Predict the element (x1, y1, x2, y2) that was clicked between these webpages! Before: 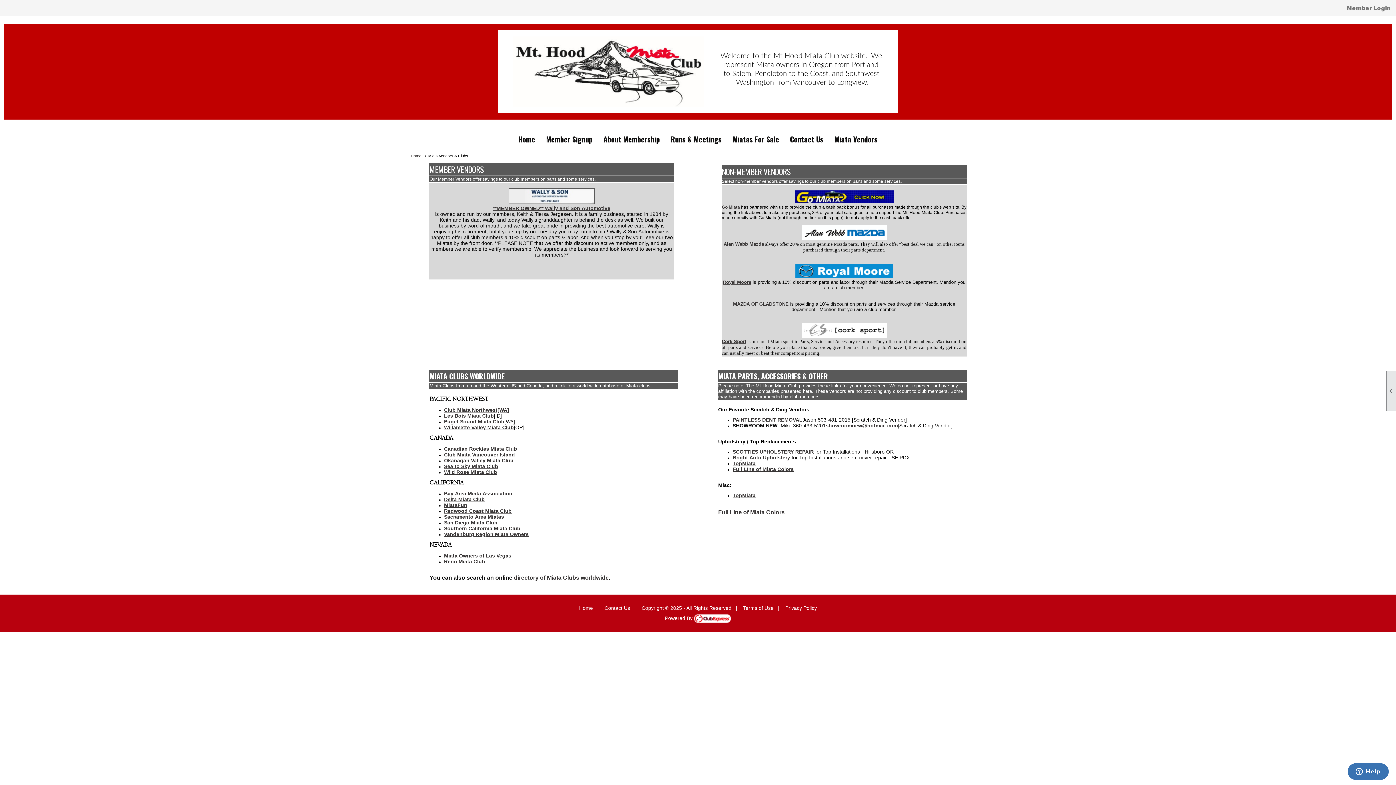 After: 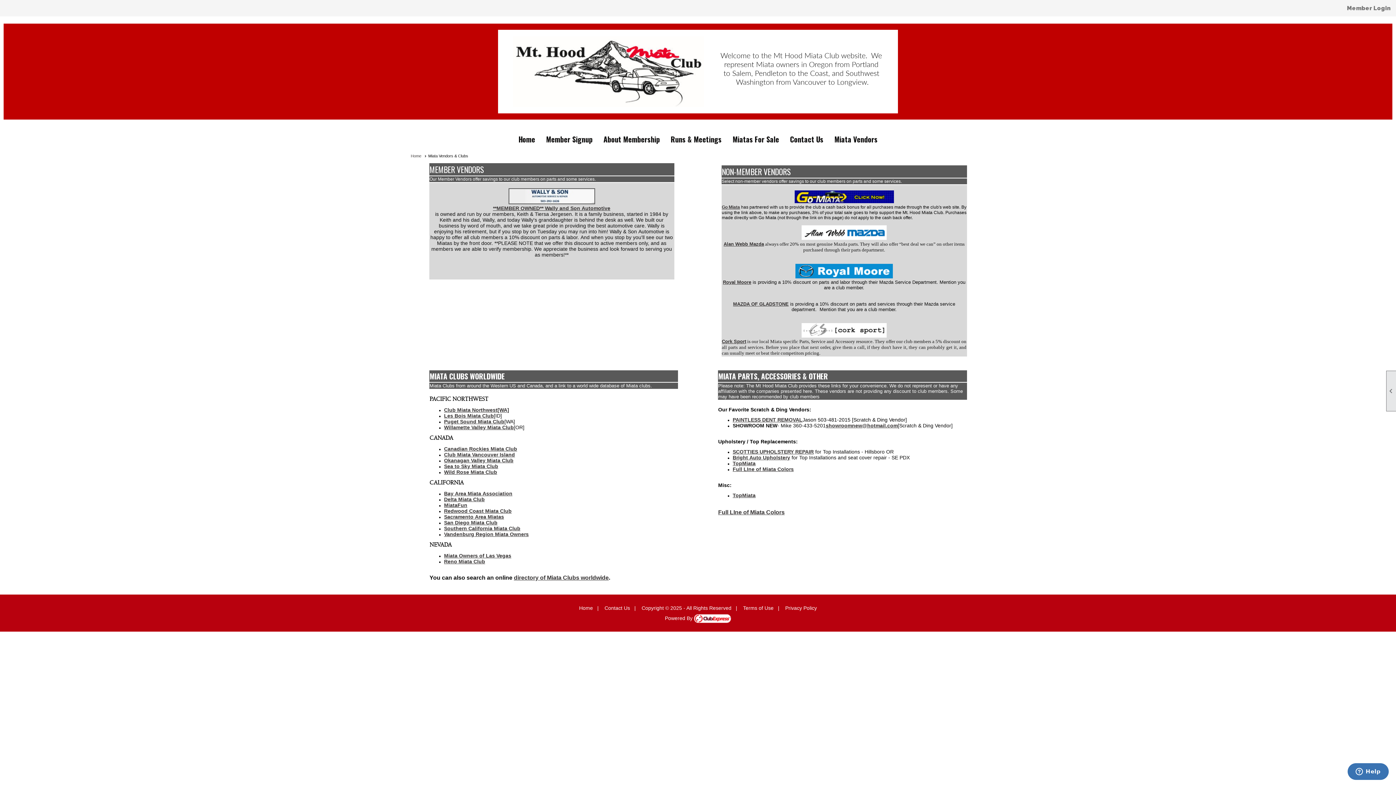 Action: label: Royal Moore bbox: (723, 279, 751, 285)